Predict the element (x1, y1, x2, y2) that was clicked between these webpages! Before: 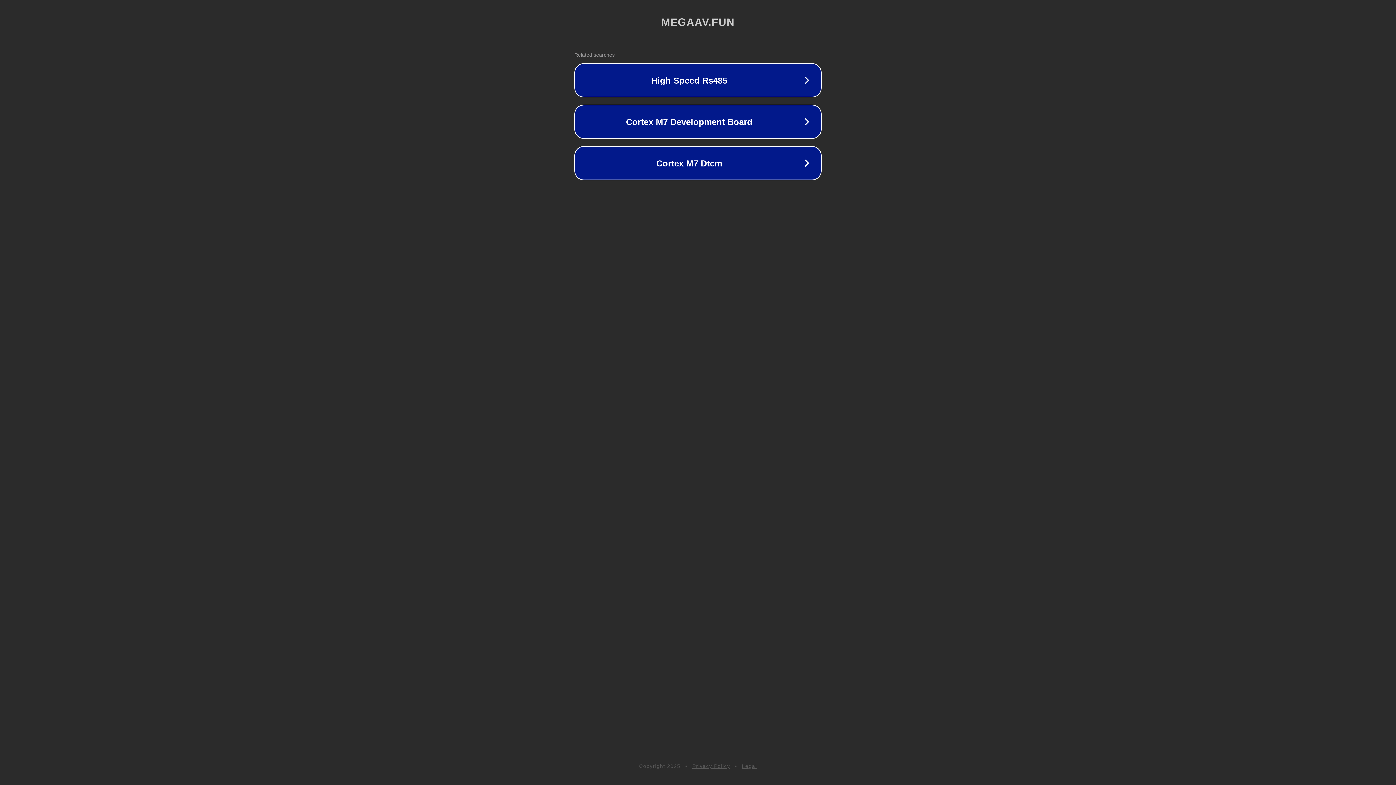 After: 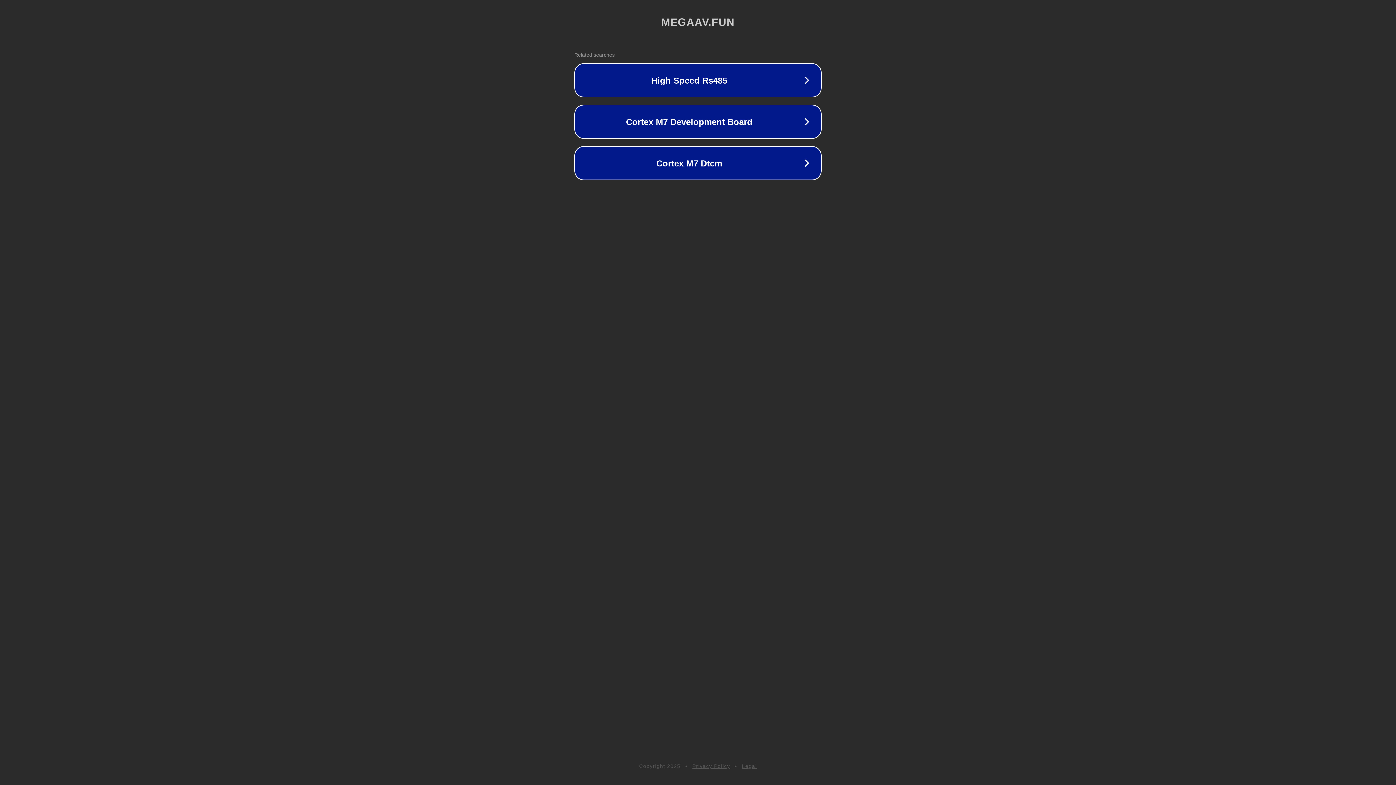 Action: label: Legal bbox: (742, 763, 757, 769)